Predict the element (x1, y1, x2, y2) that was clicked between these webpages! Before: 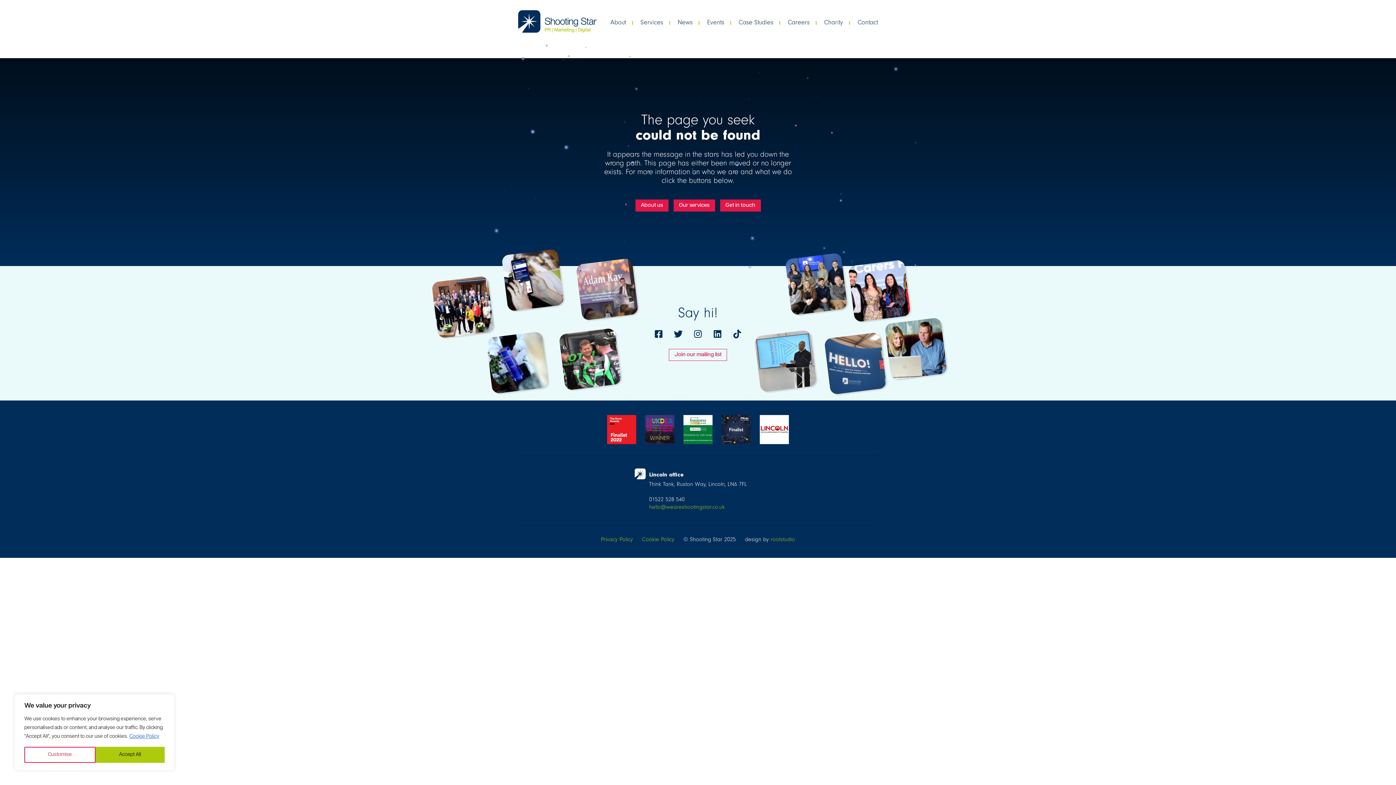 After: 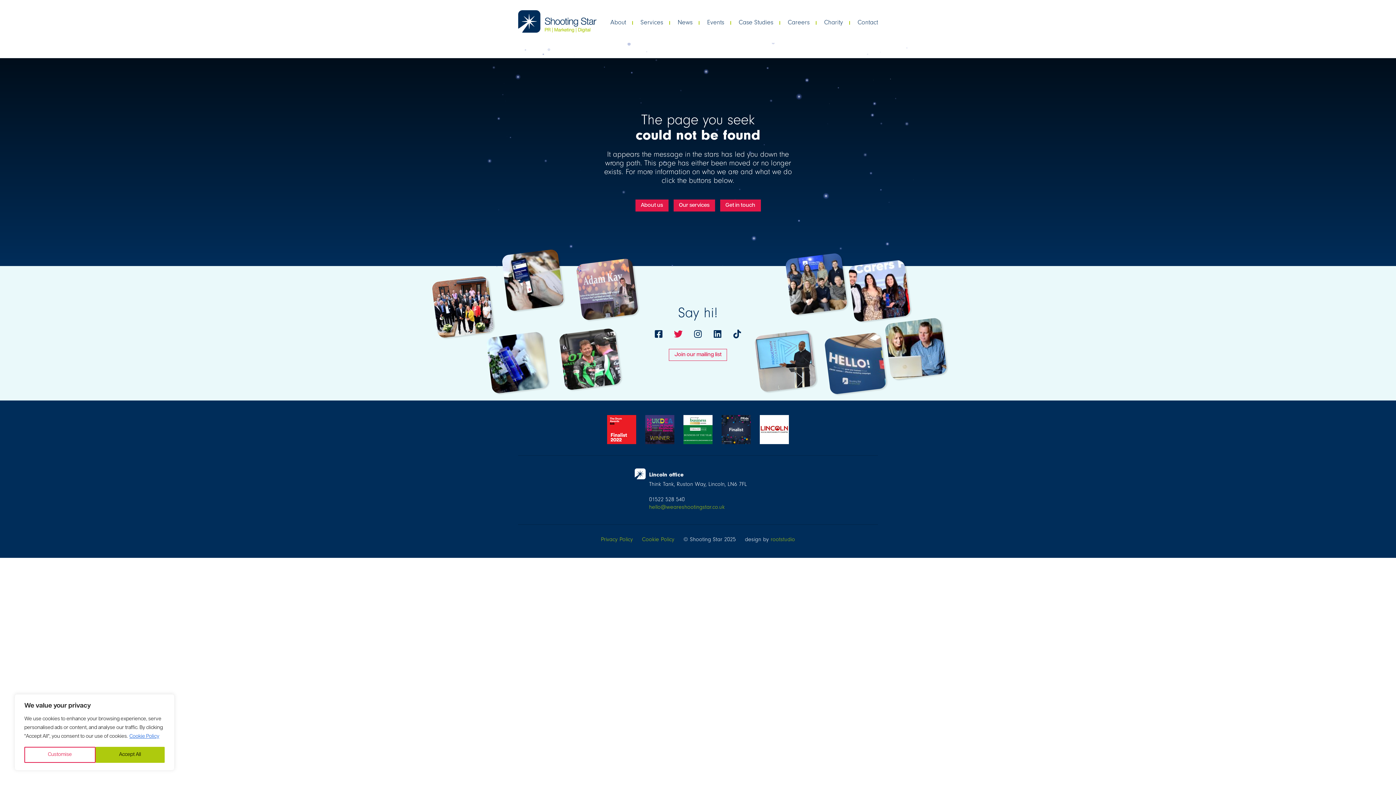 Action: label: View our twitter profile bbox: (674, 329, 682, 338)